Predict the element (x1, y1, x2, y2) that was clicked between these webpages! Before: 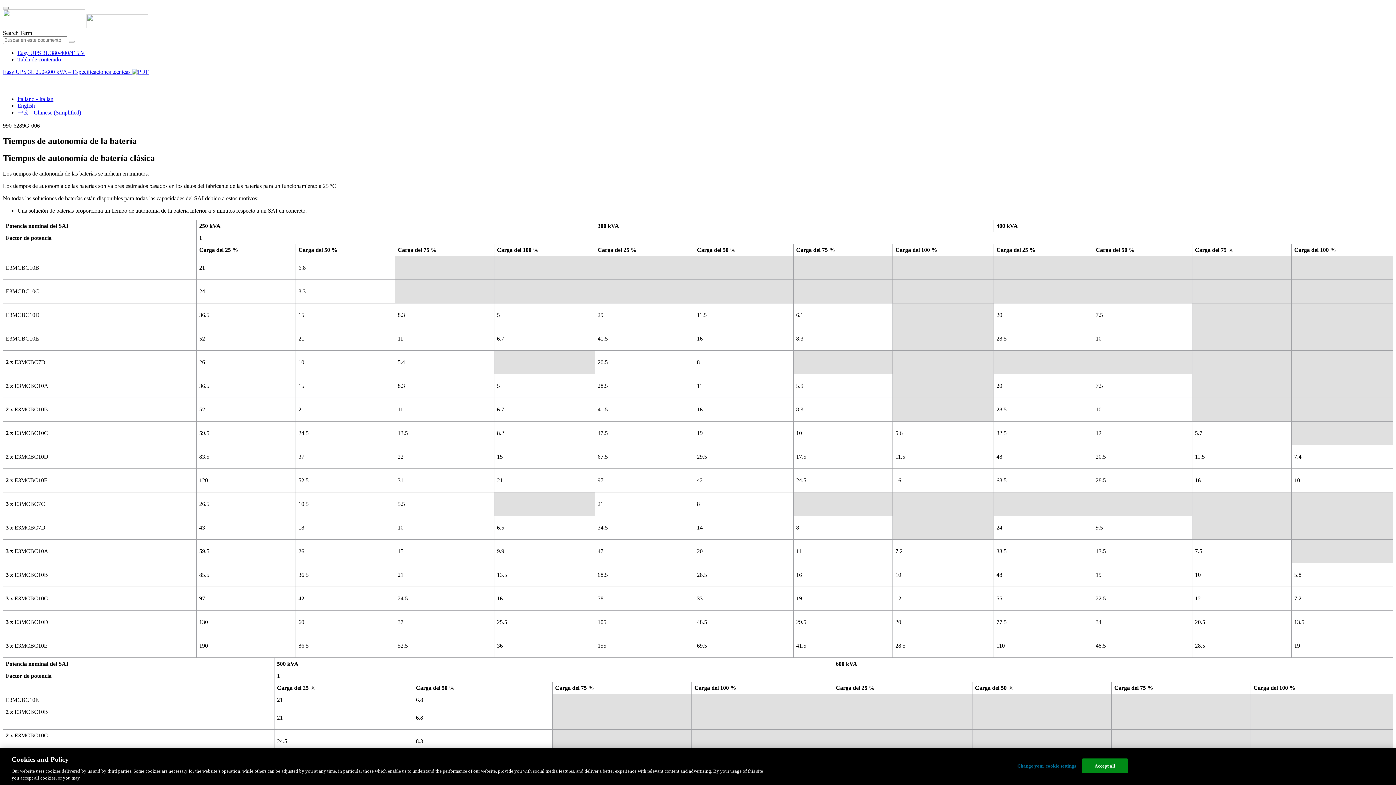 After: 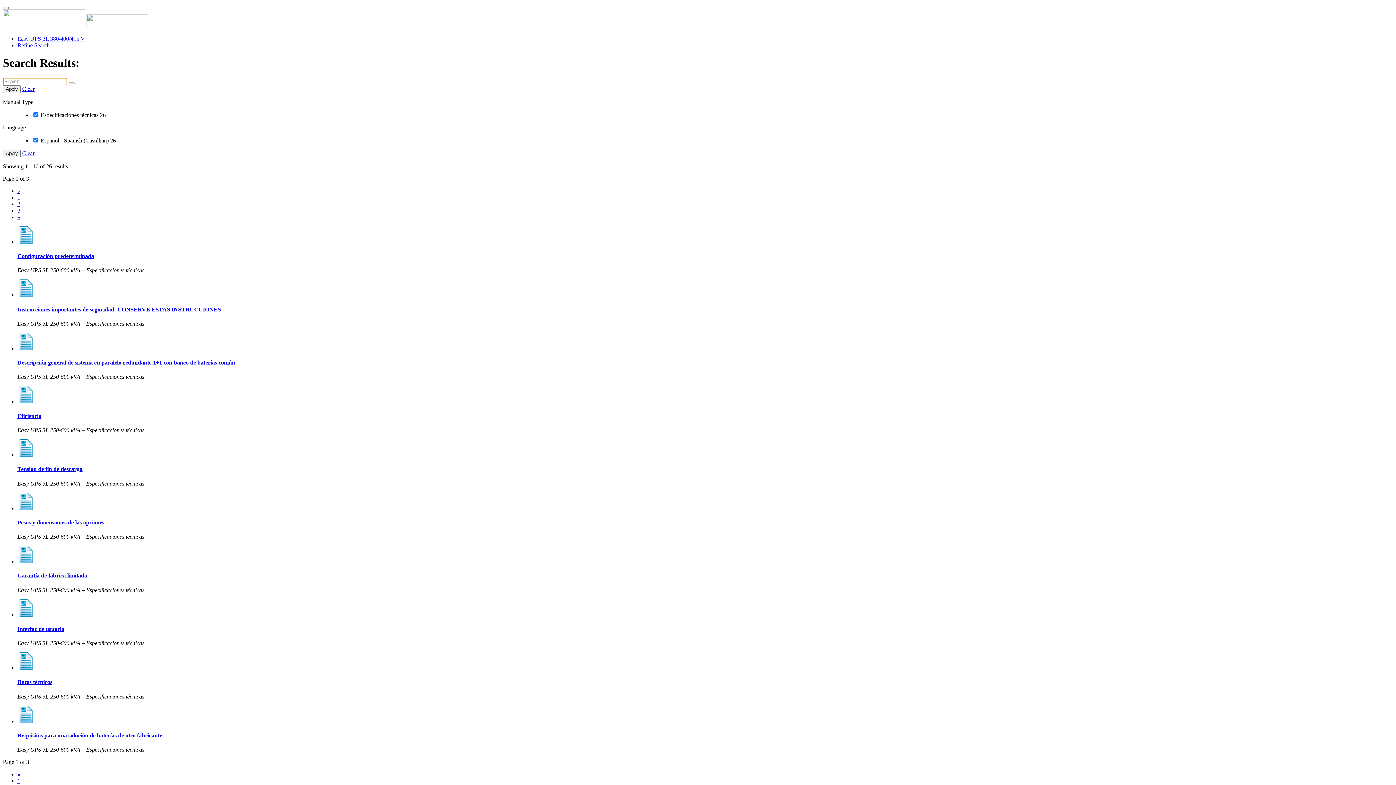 Action: bbox: (68, 40, 74, 42)